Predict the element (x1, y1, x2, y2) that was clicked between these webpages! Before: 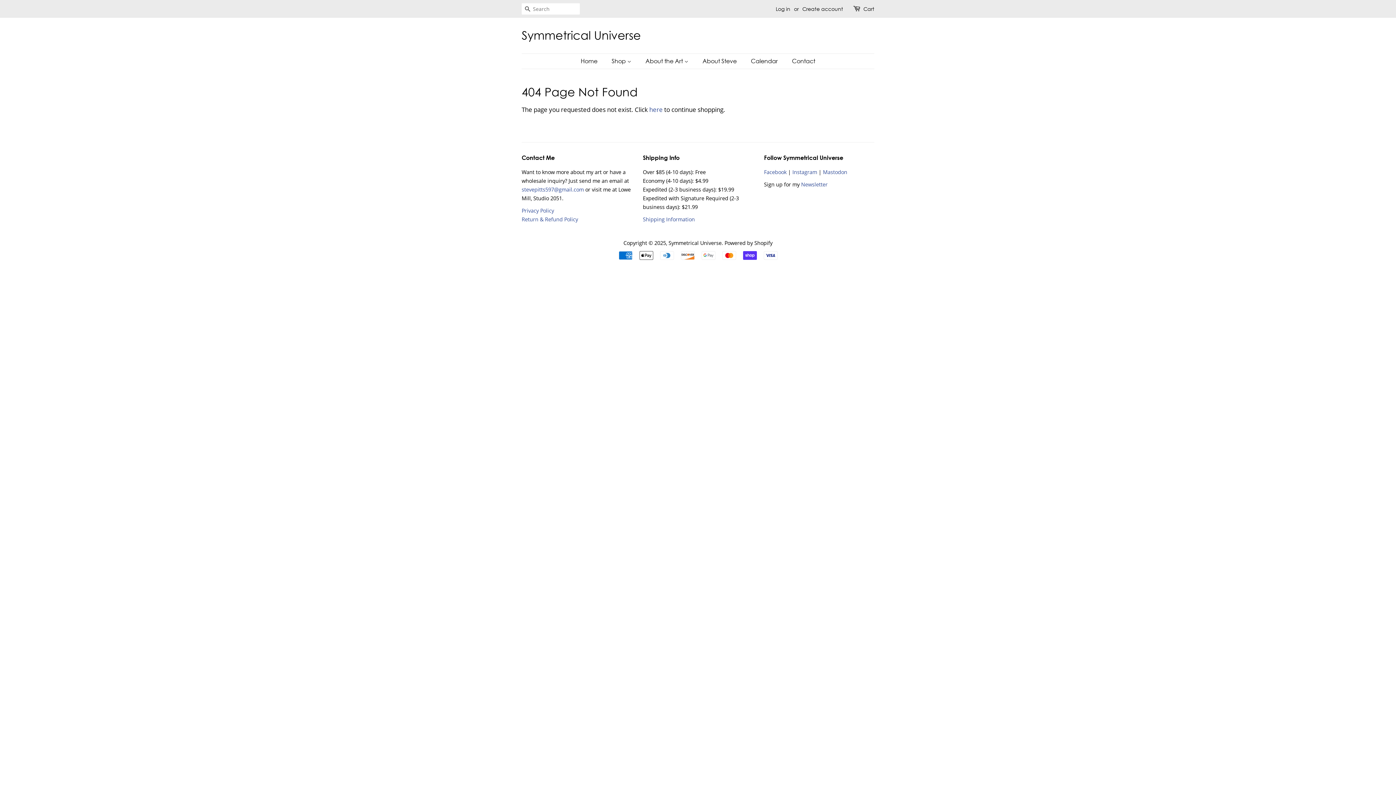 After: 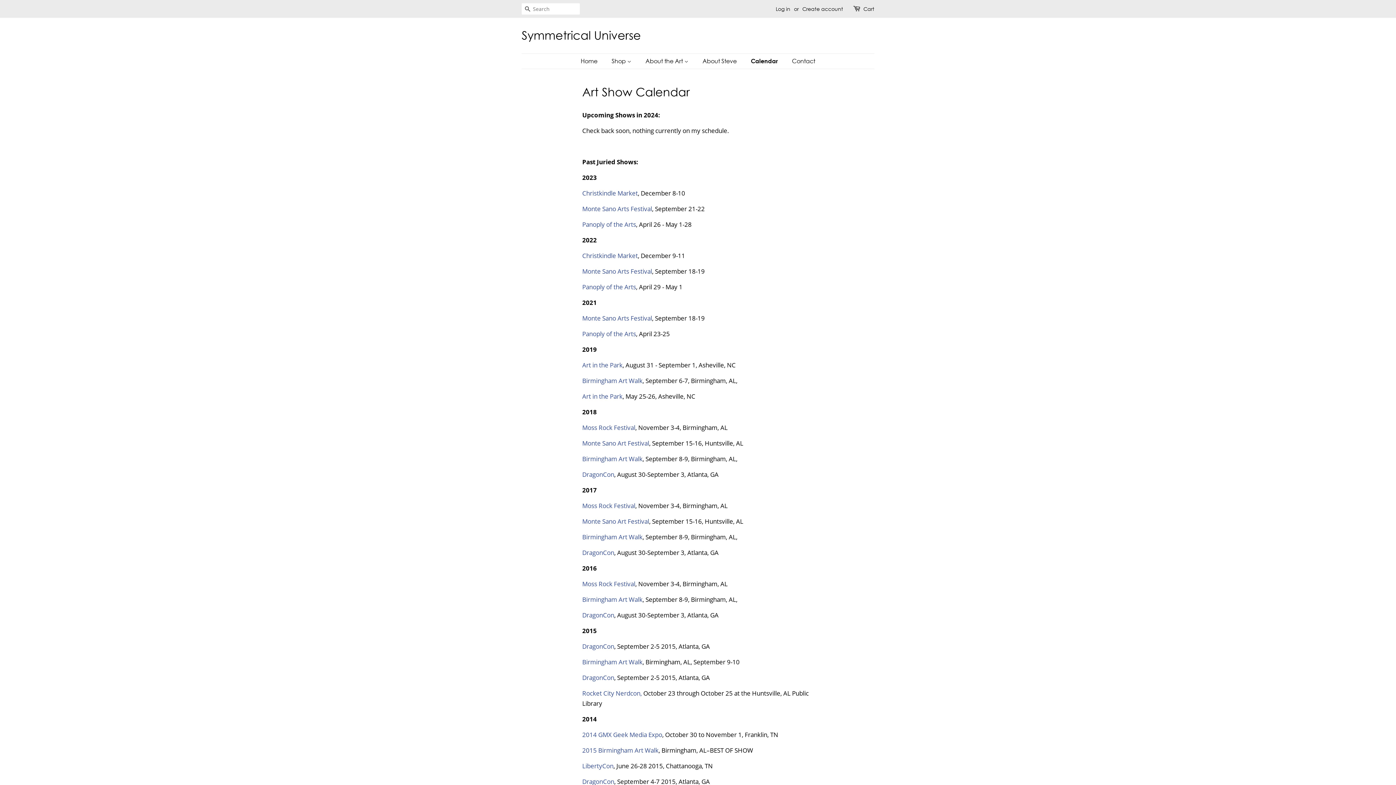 Action: bbox: (745, 53, 785, 68) label: Calendar